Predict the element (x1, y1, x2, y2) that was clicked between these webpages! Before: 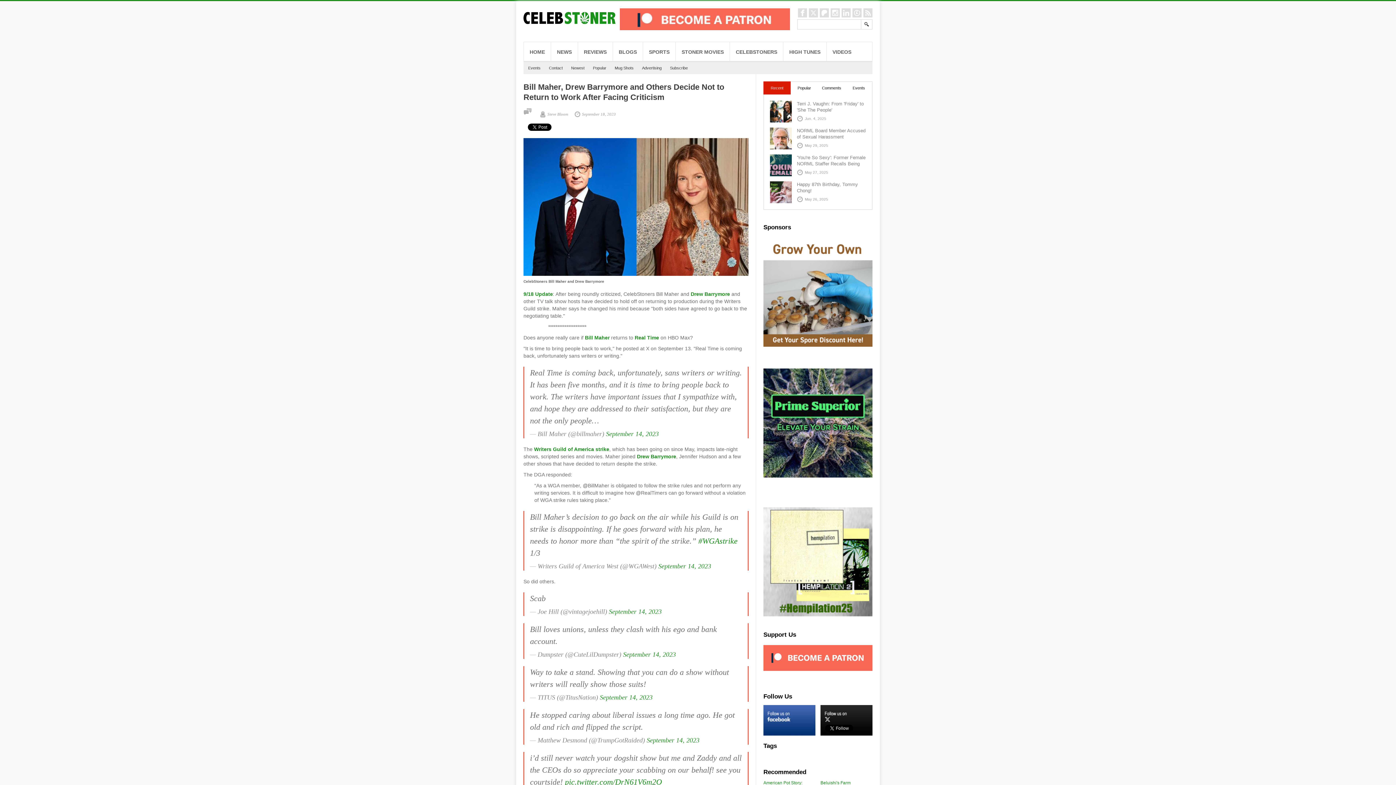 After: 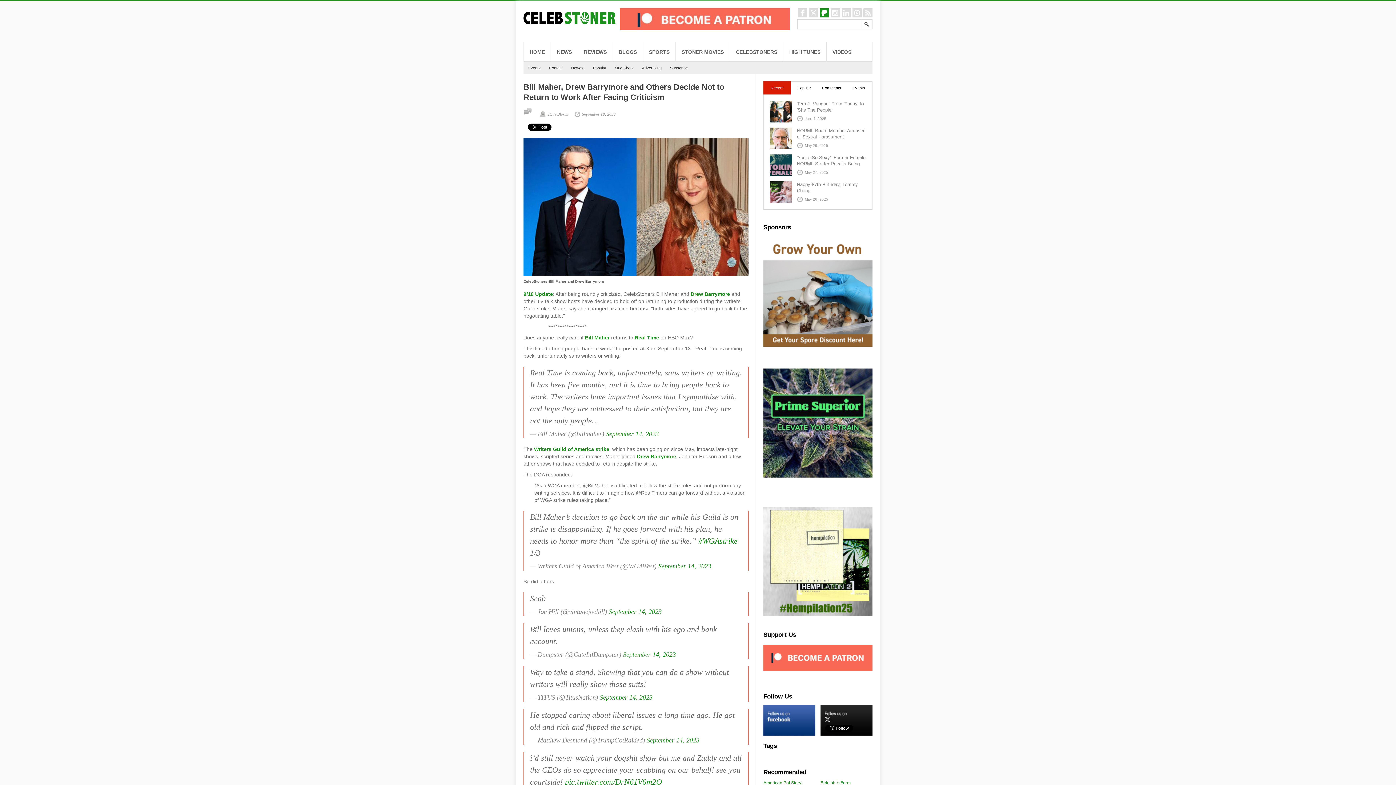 Action: bbox: (820, 8, 829, 17)